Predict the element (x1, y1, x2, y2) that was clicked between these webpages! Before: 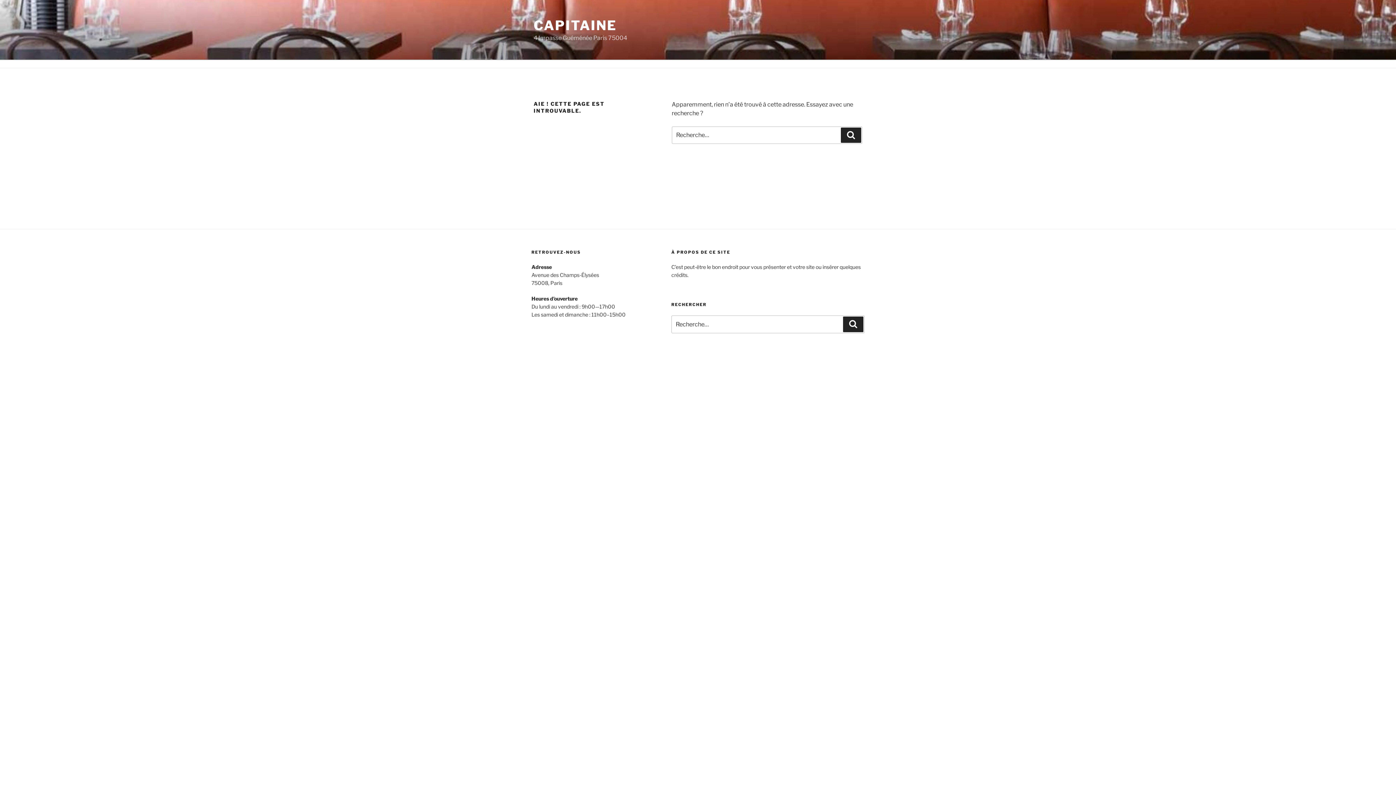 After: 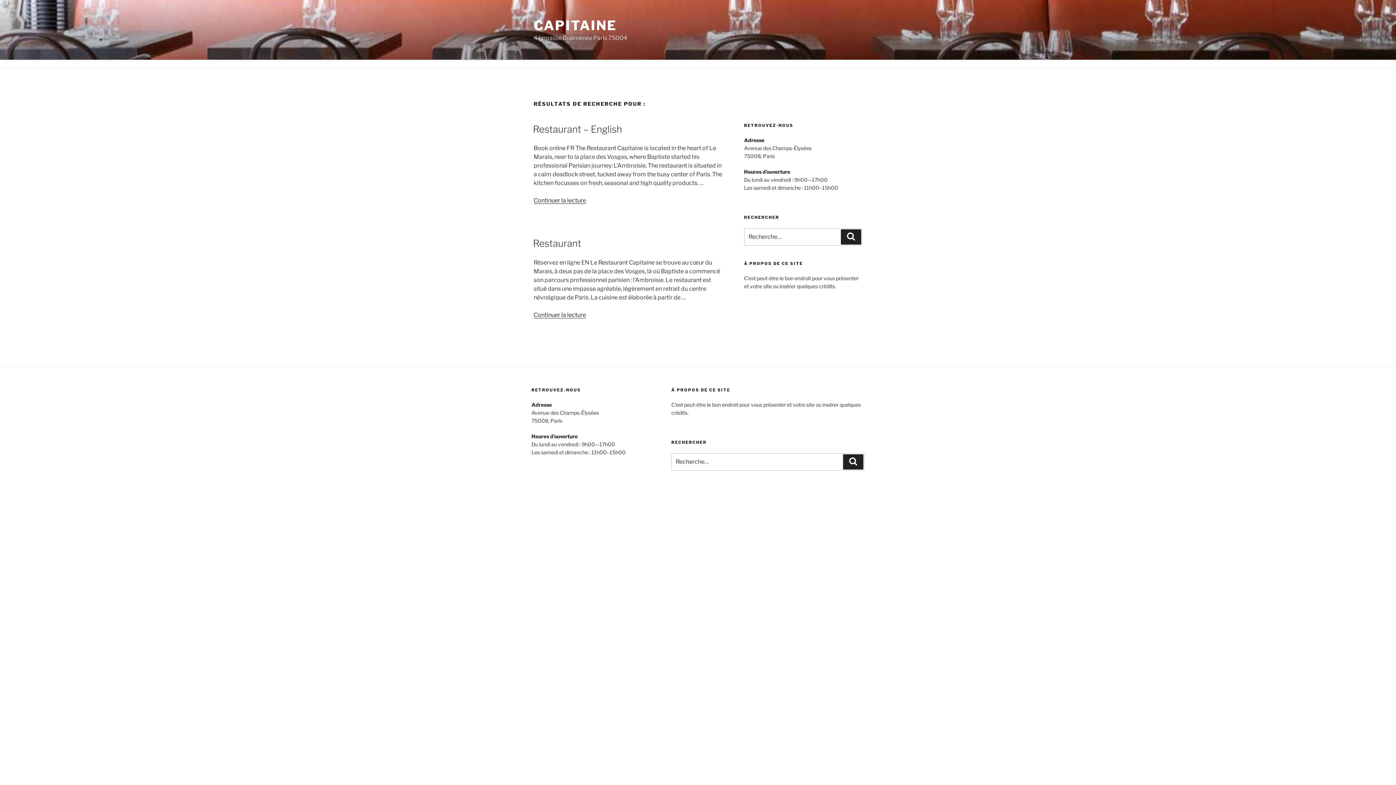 Action: label: Recherche bbox: (843, 316, 863, 332)